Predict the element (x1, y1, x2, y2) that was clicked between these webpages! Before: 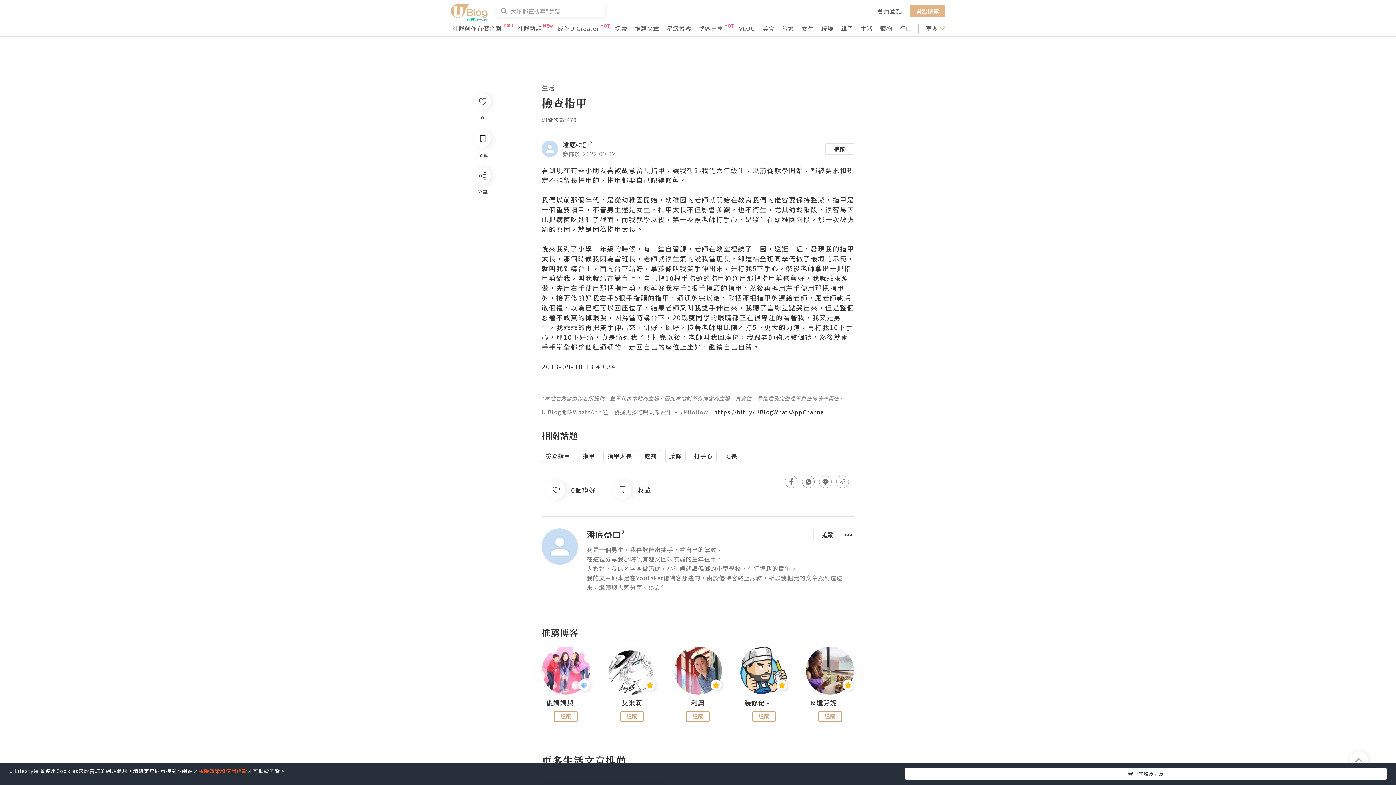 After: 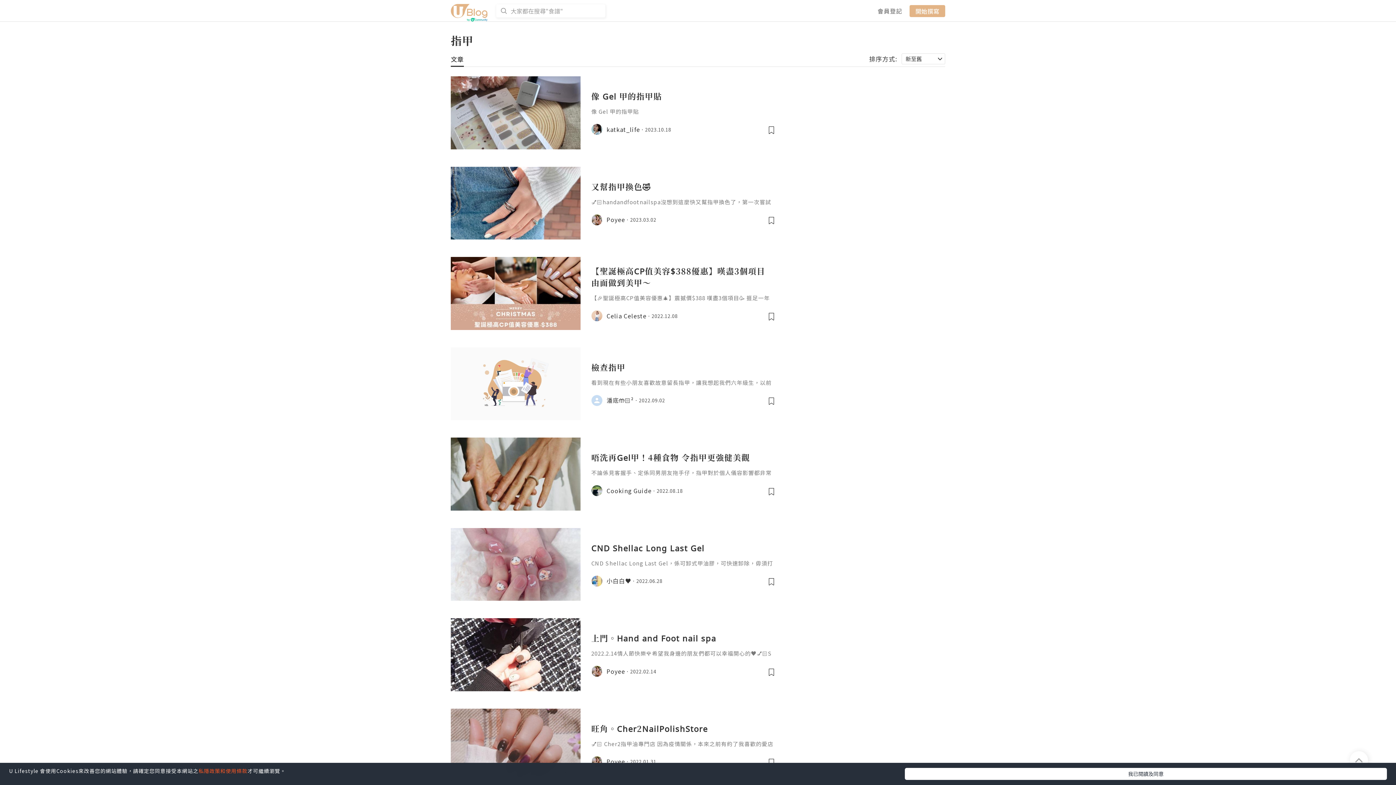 Action: label: 指甲 bbox: (582, 451, 595, 460)